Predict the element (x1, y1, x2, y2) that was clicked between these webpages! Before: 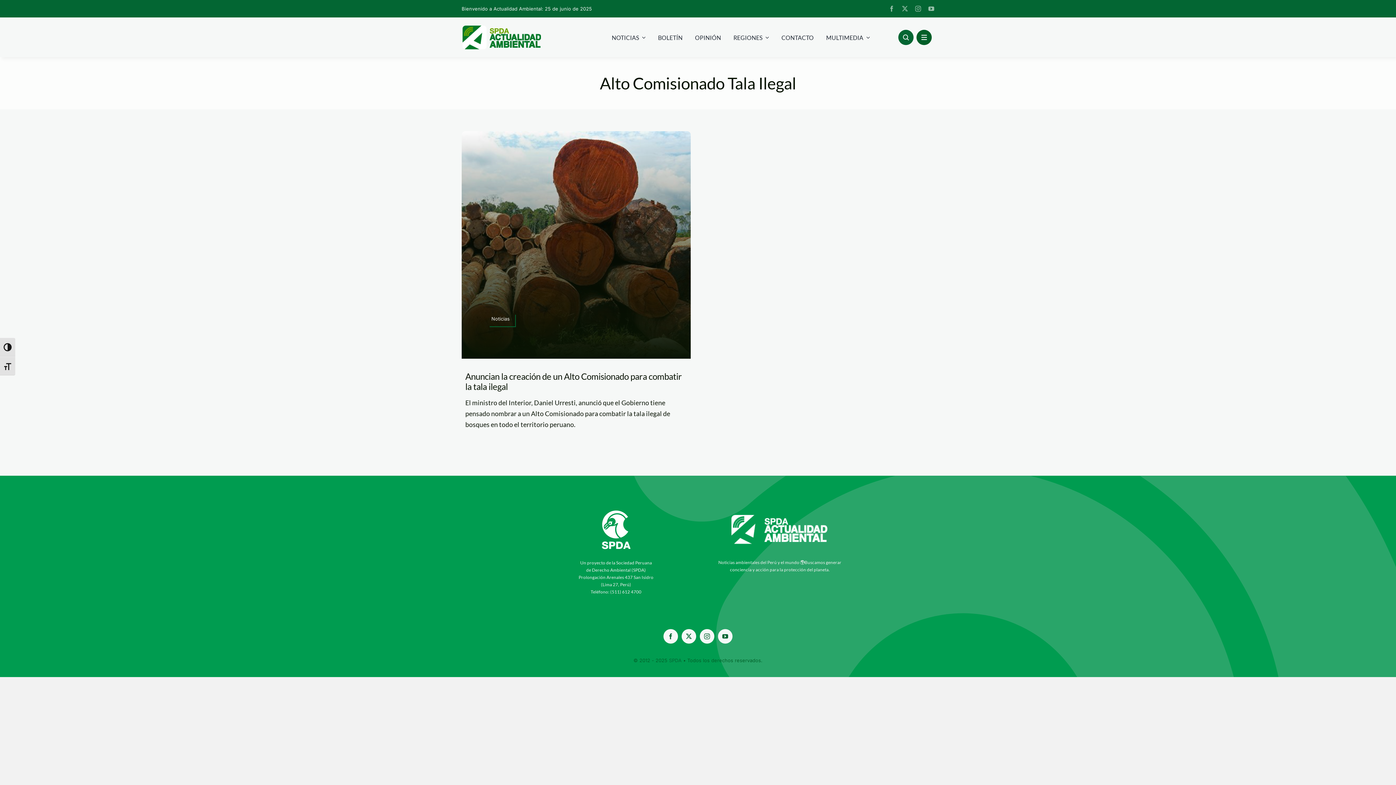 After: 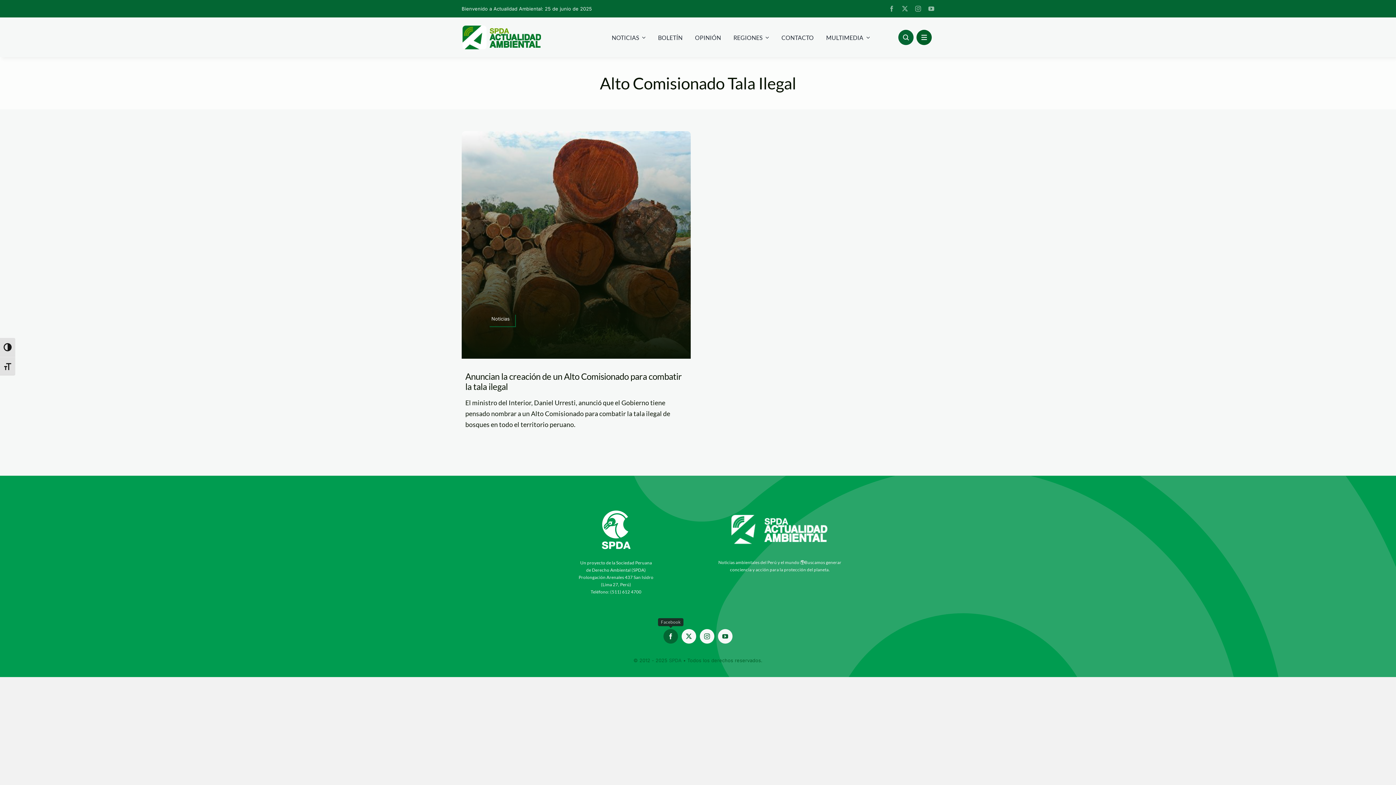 Action: bbox: (663, 629, 678, 644) label: facebook